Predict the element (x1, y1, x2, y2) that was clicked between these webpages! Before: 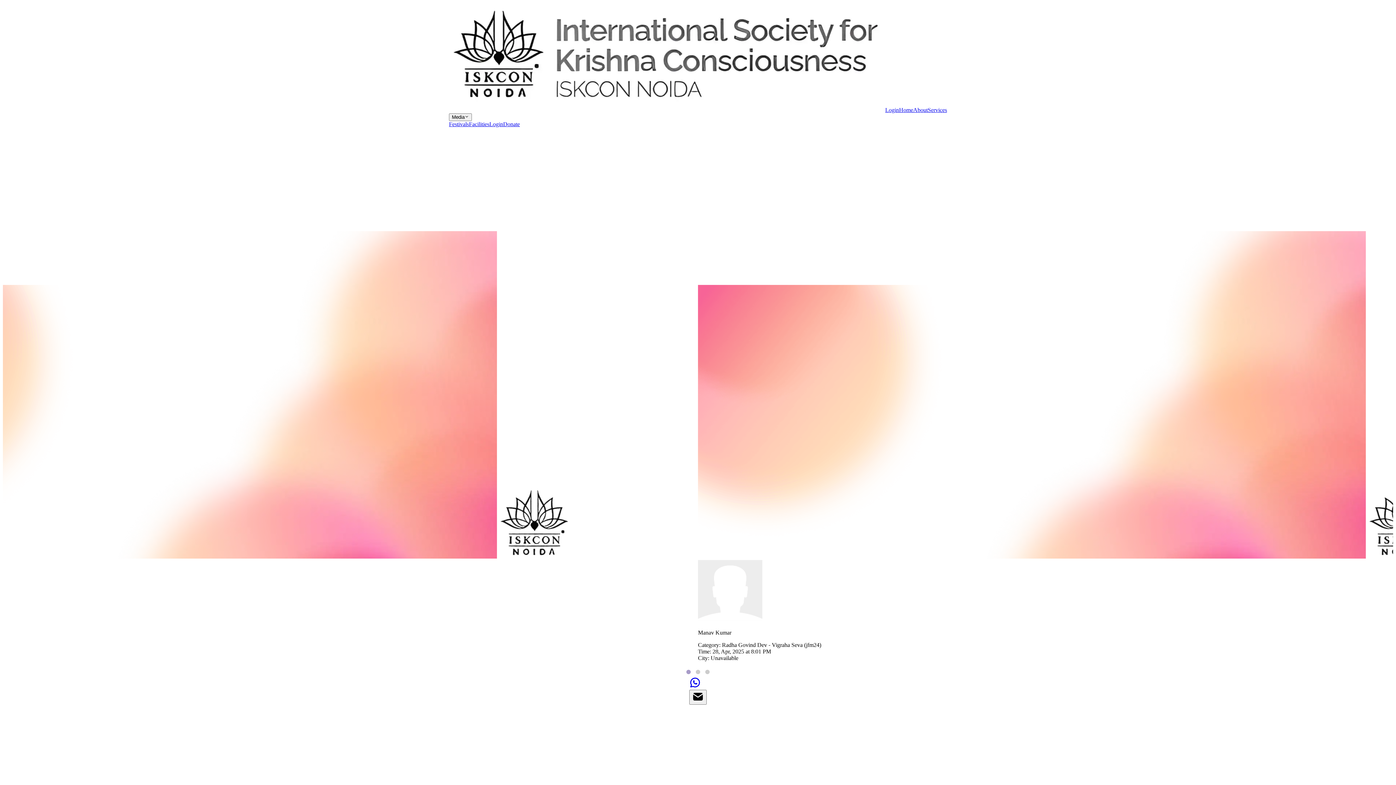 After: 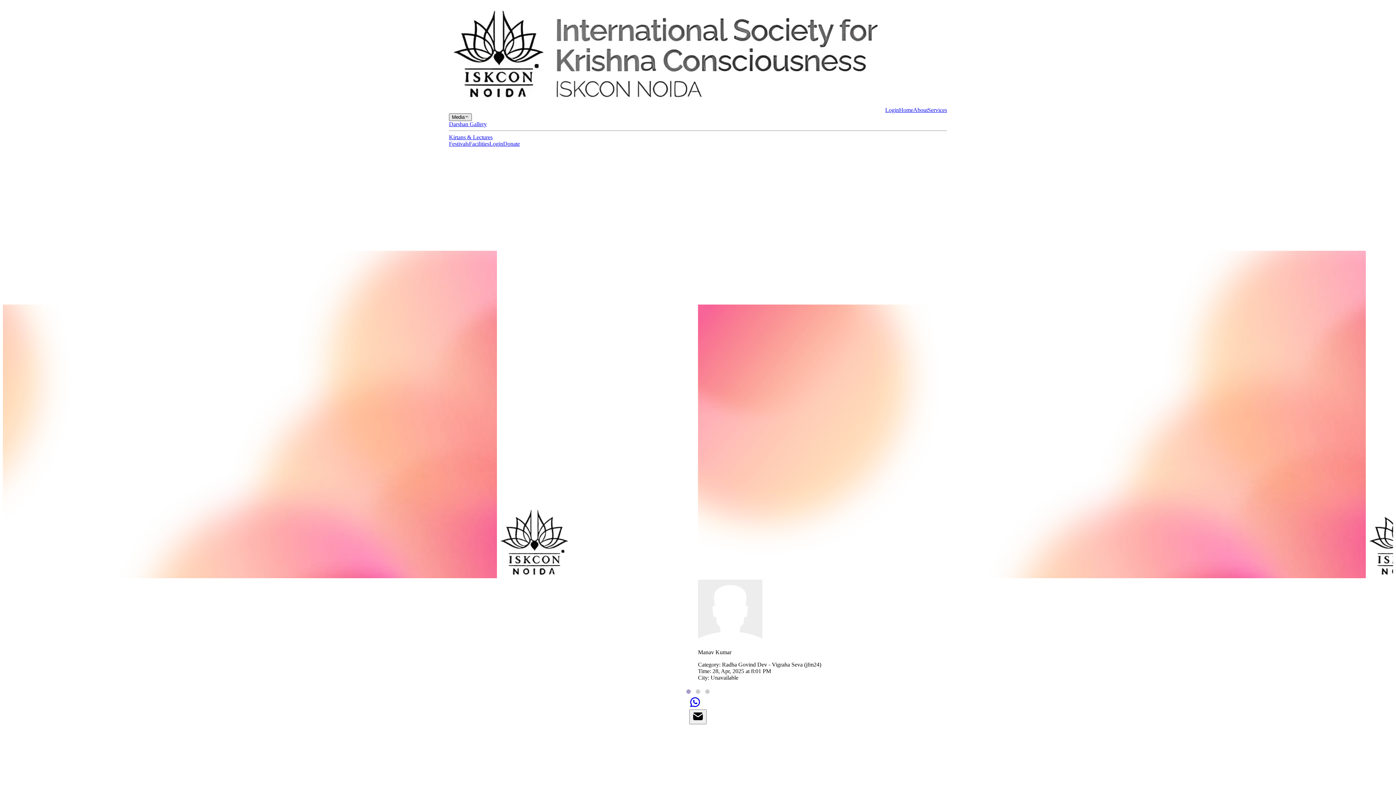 Action: bbox: (449, 113, 472, 121) label: Media